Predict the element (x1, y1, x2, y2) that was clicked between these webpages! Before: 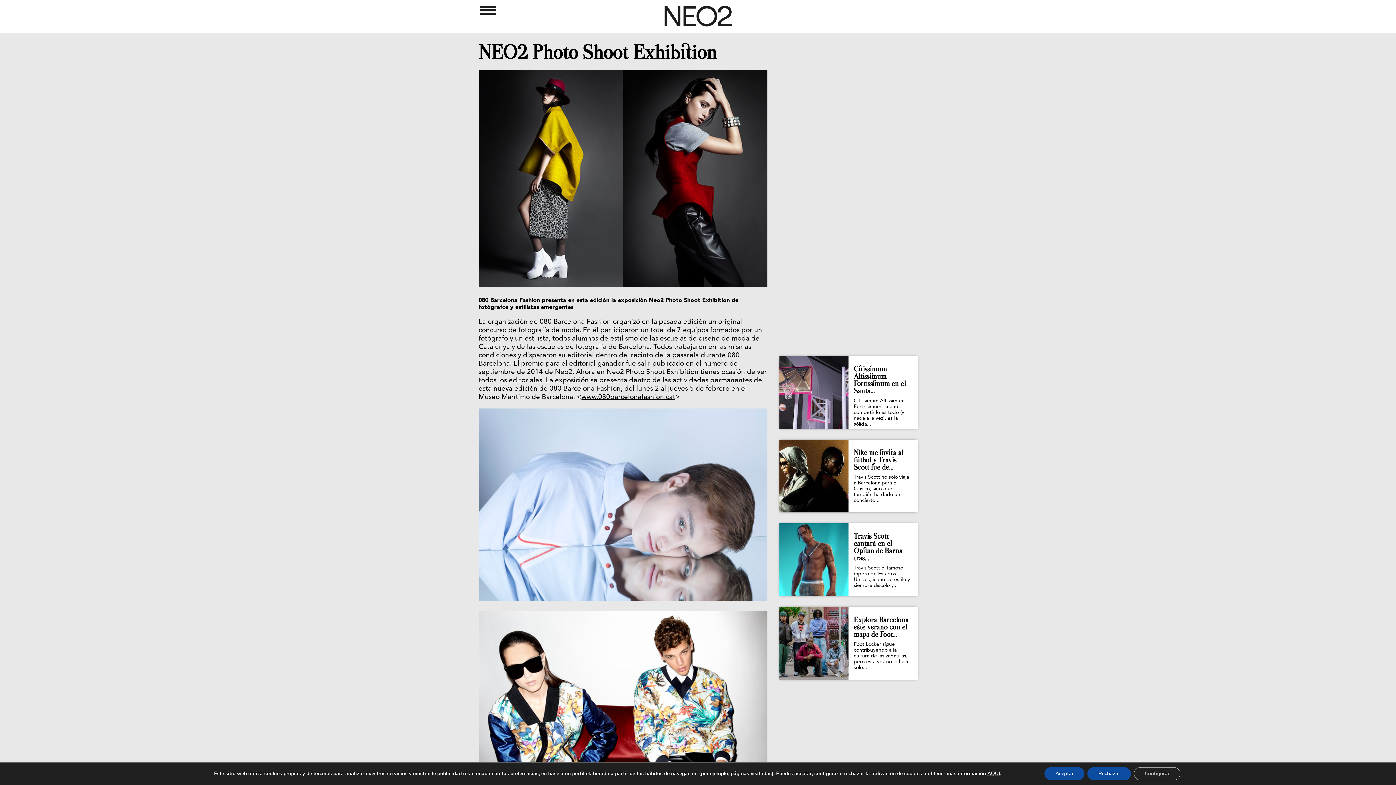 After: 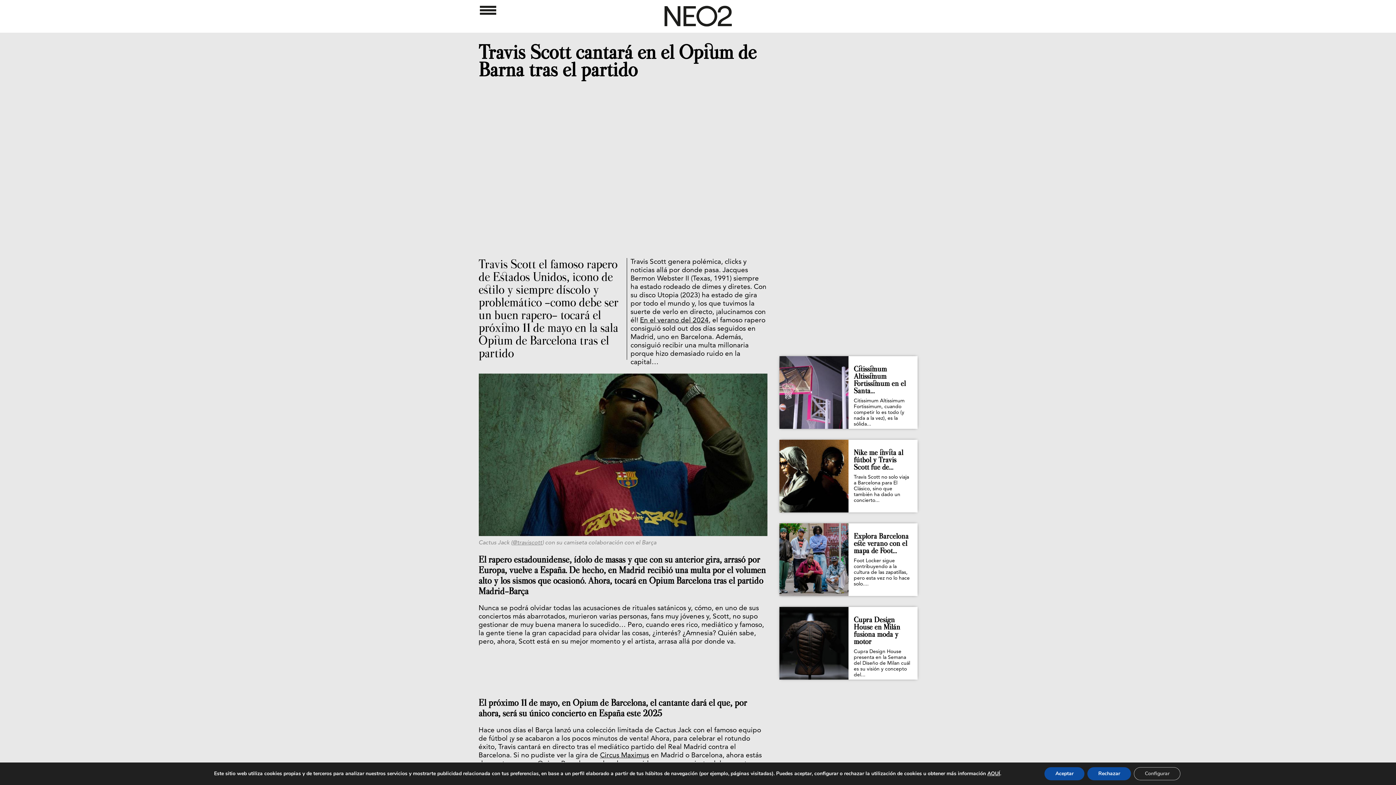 Action: bbox: (779, 523, 848, 596)